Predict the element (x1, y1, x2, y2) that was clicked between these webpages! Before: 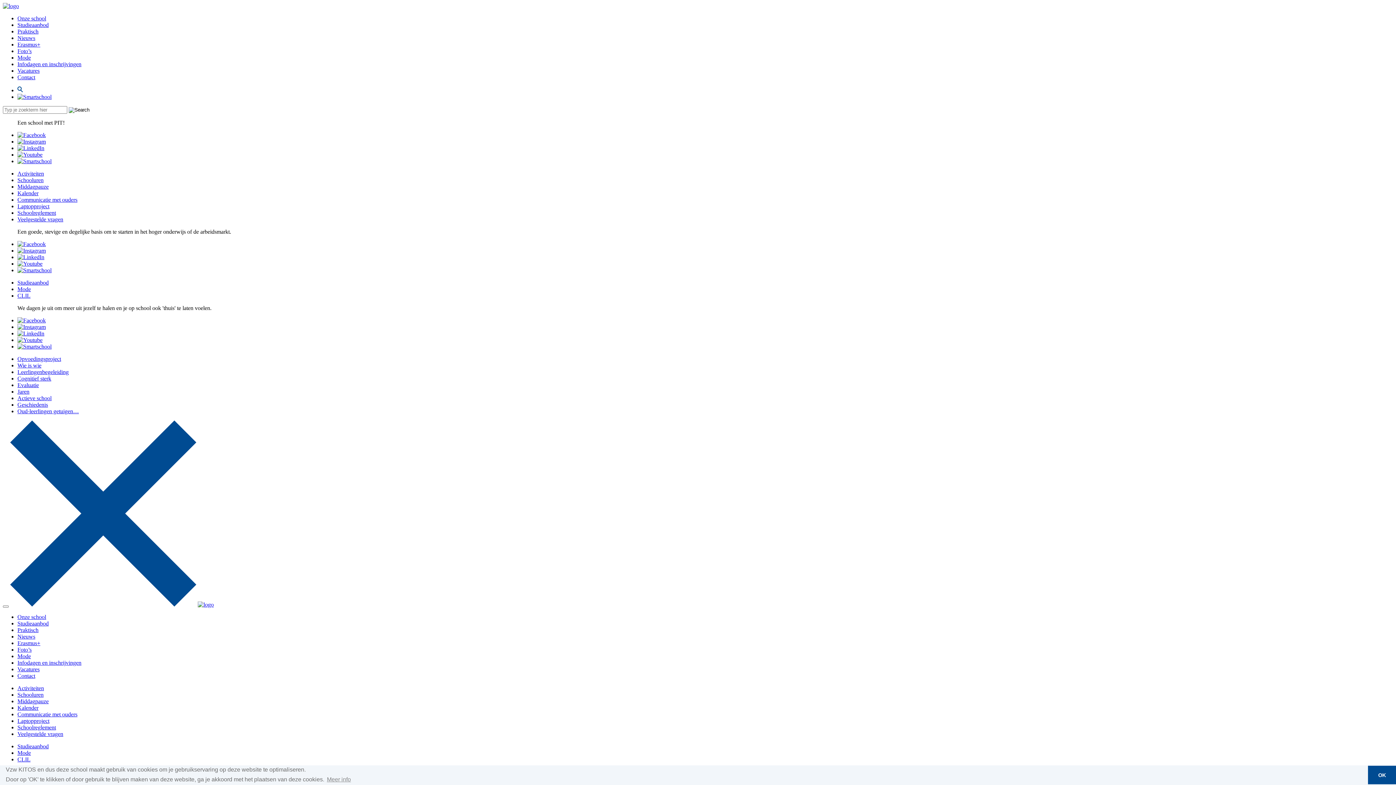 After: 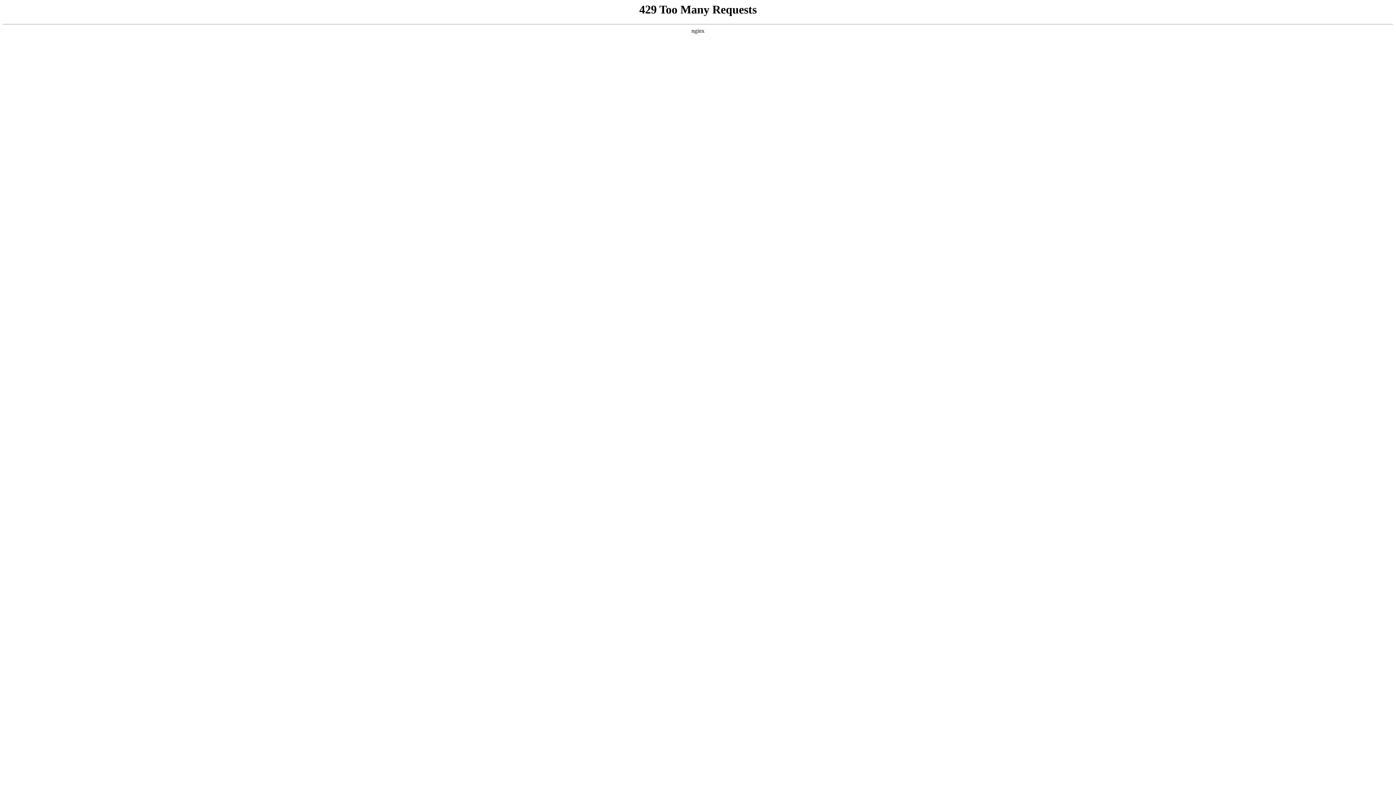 Action: label: learn more about cookies bbox: (325, 774, 352, 785)